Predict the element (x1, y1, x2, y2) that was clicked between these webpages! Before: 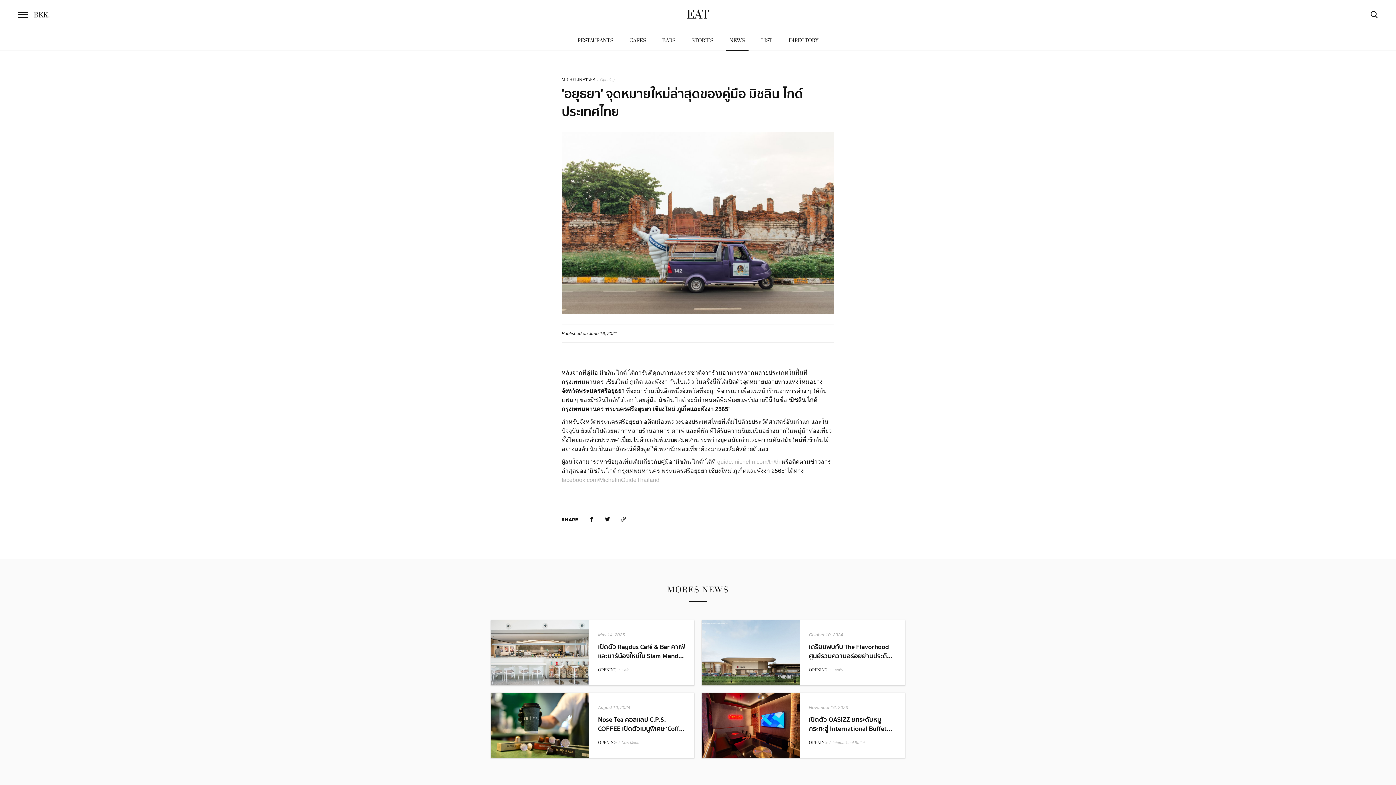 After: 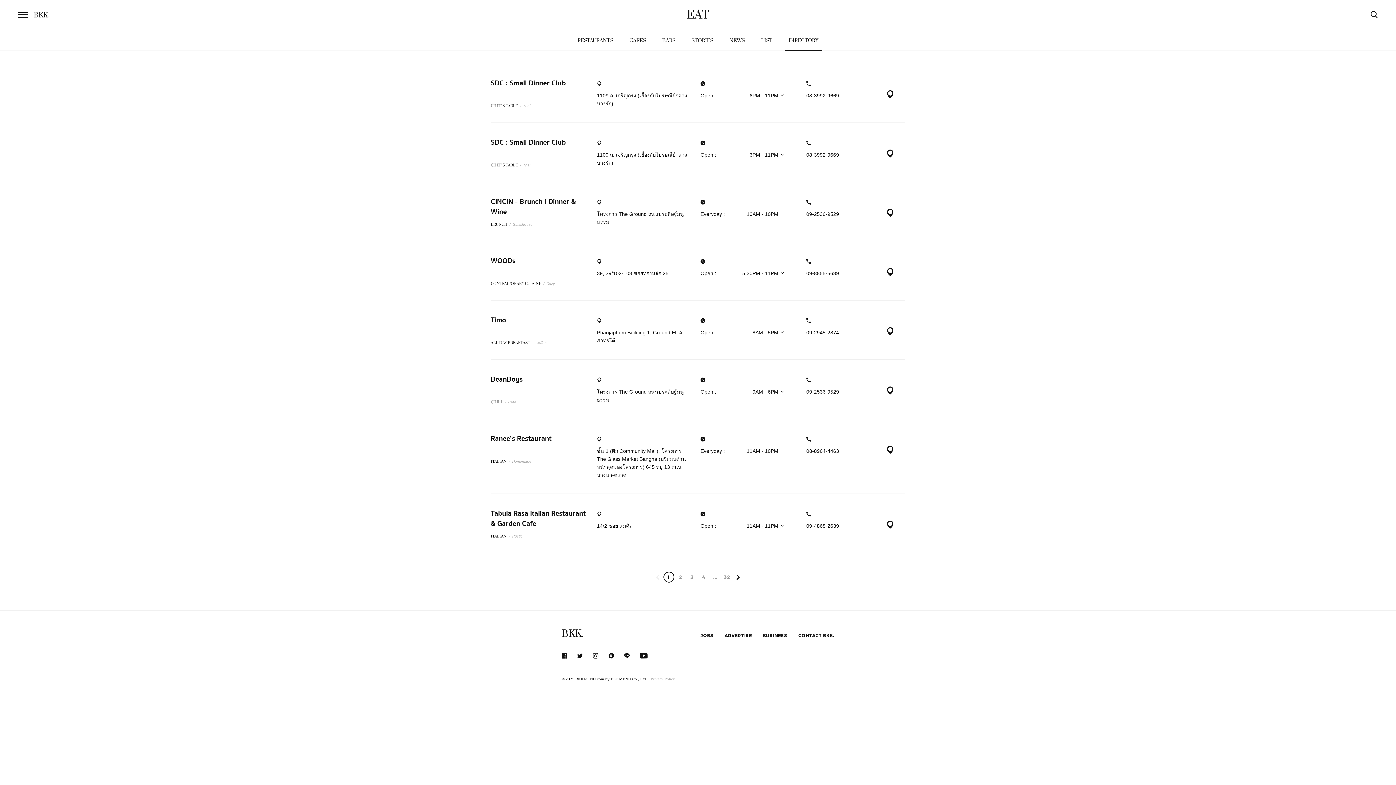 Action: bbox: (785, 29, 822, 51) label: DIRECTORY